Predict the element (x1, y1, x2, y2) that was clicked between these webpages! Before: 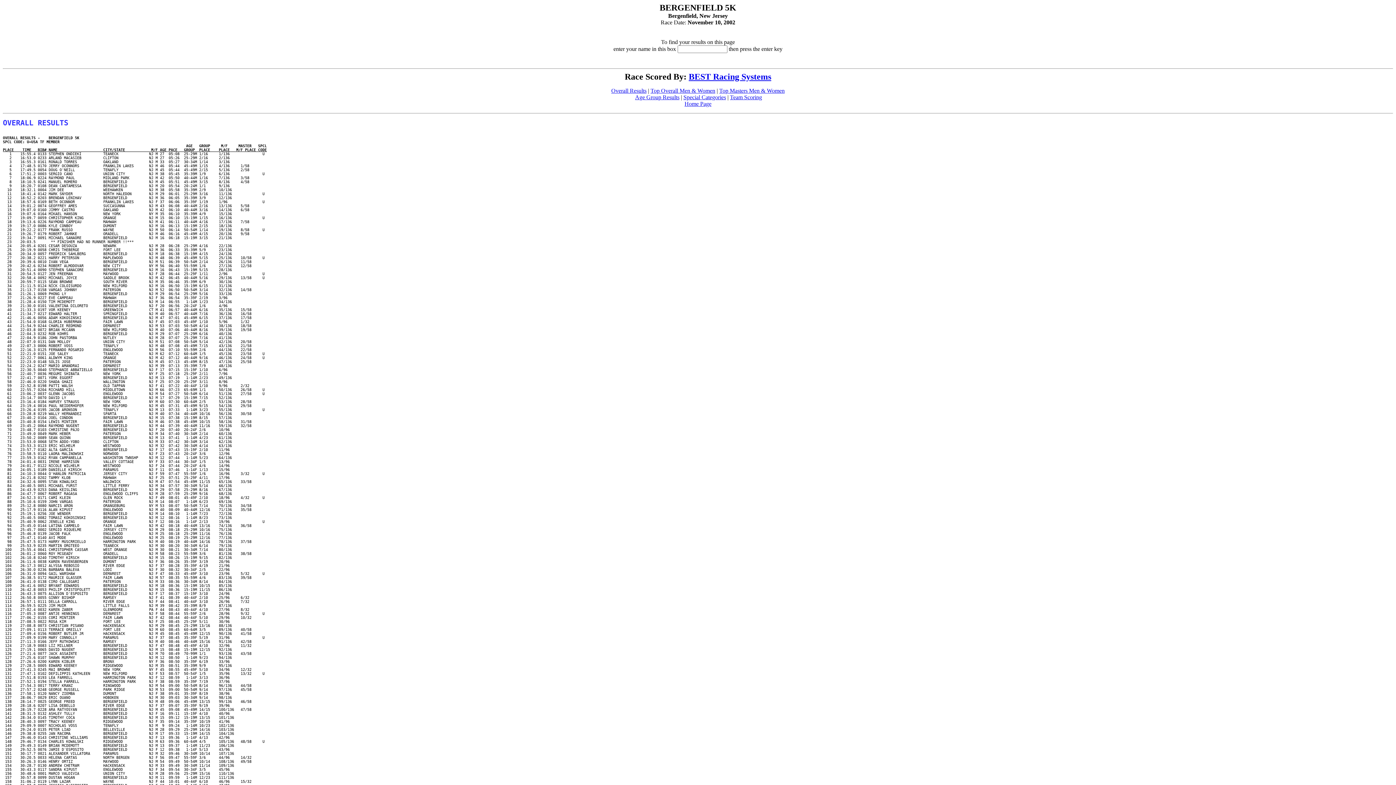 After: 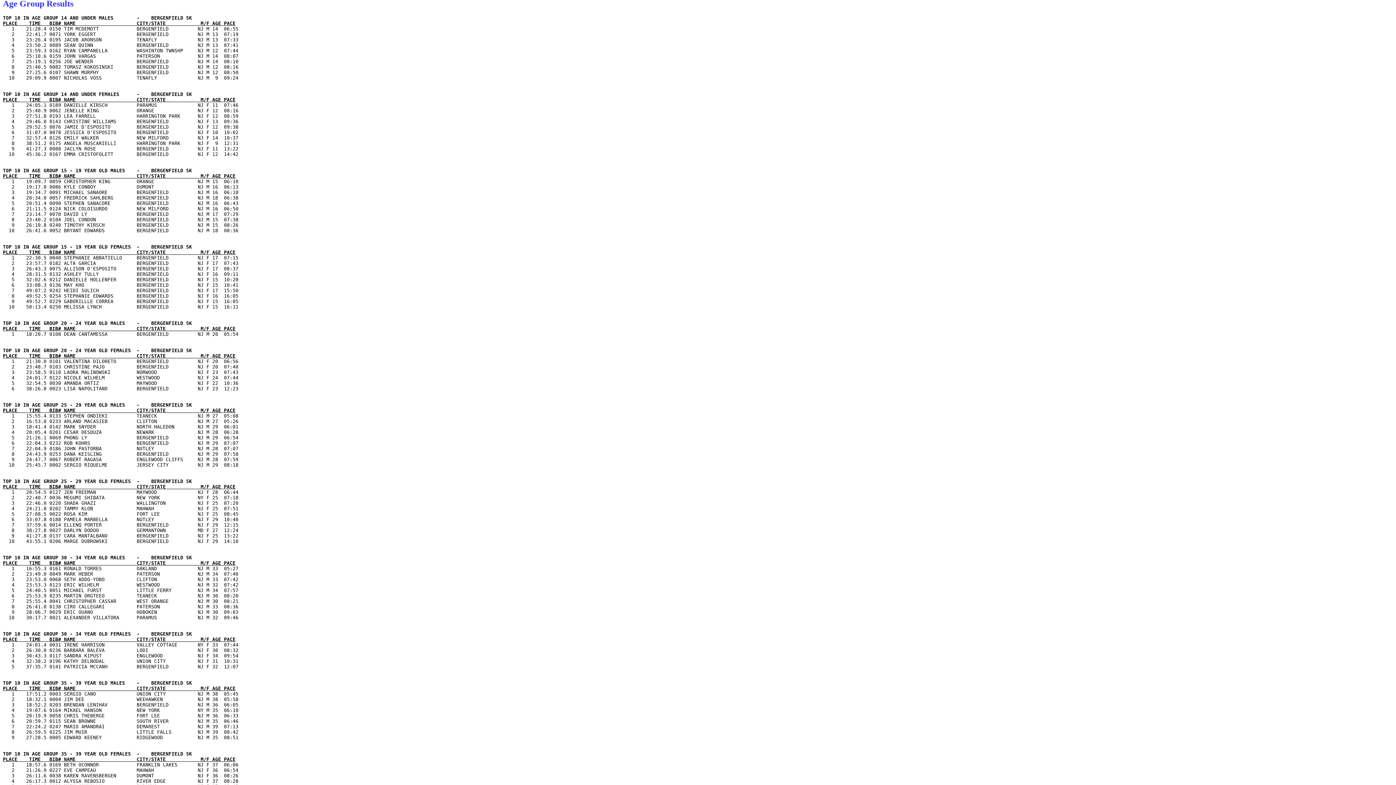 Action: bbox: (635, 94, 679, 100) label: Age Group Results